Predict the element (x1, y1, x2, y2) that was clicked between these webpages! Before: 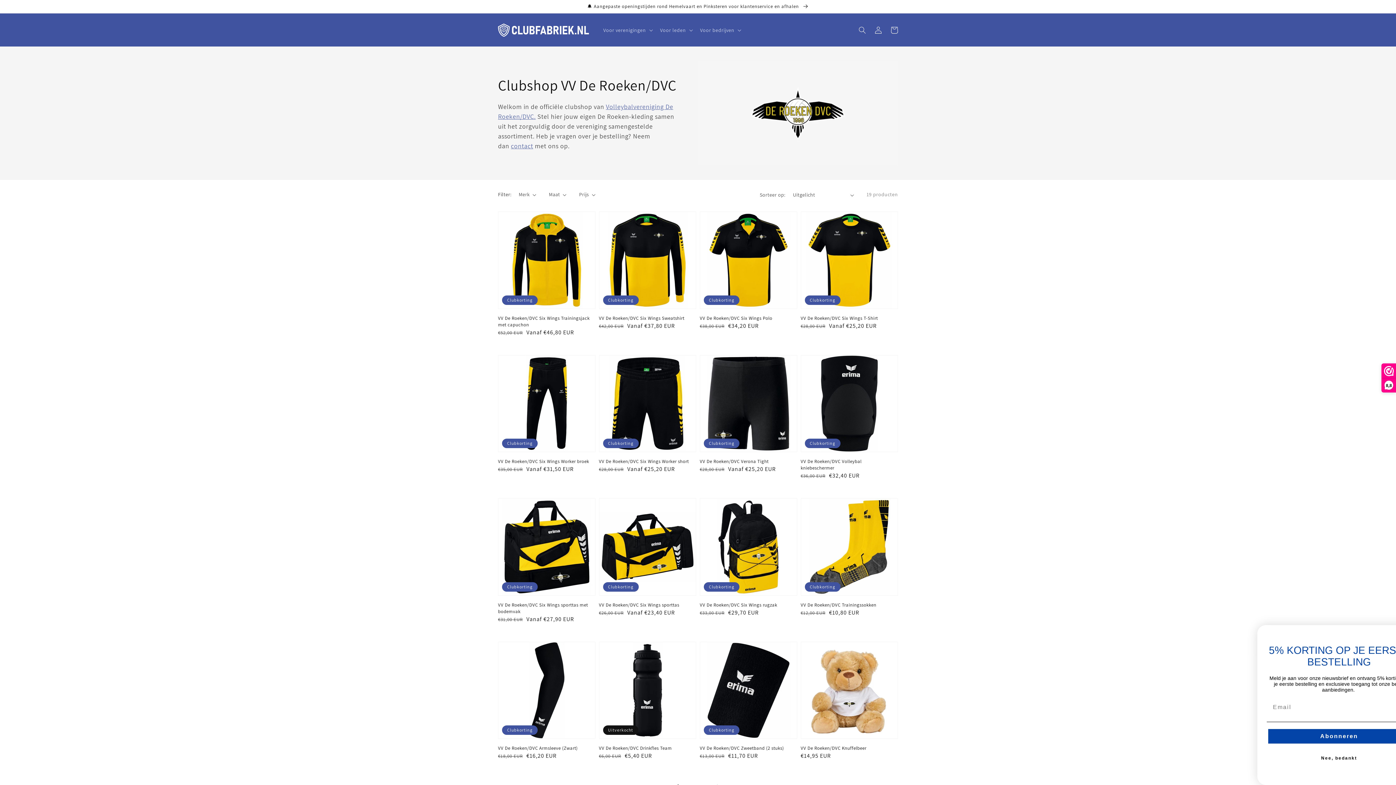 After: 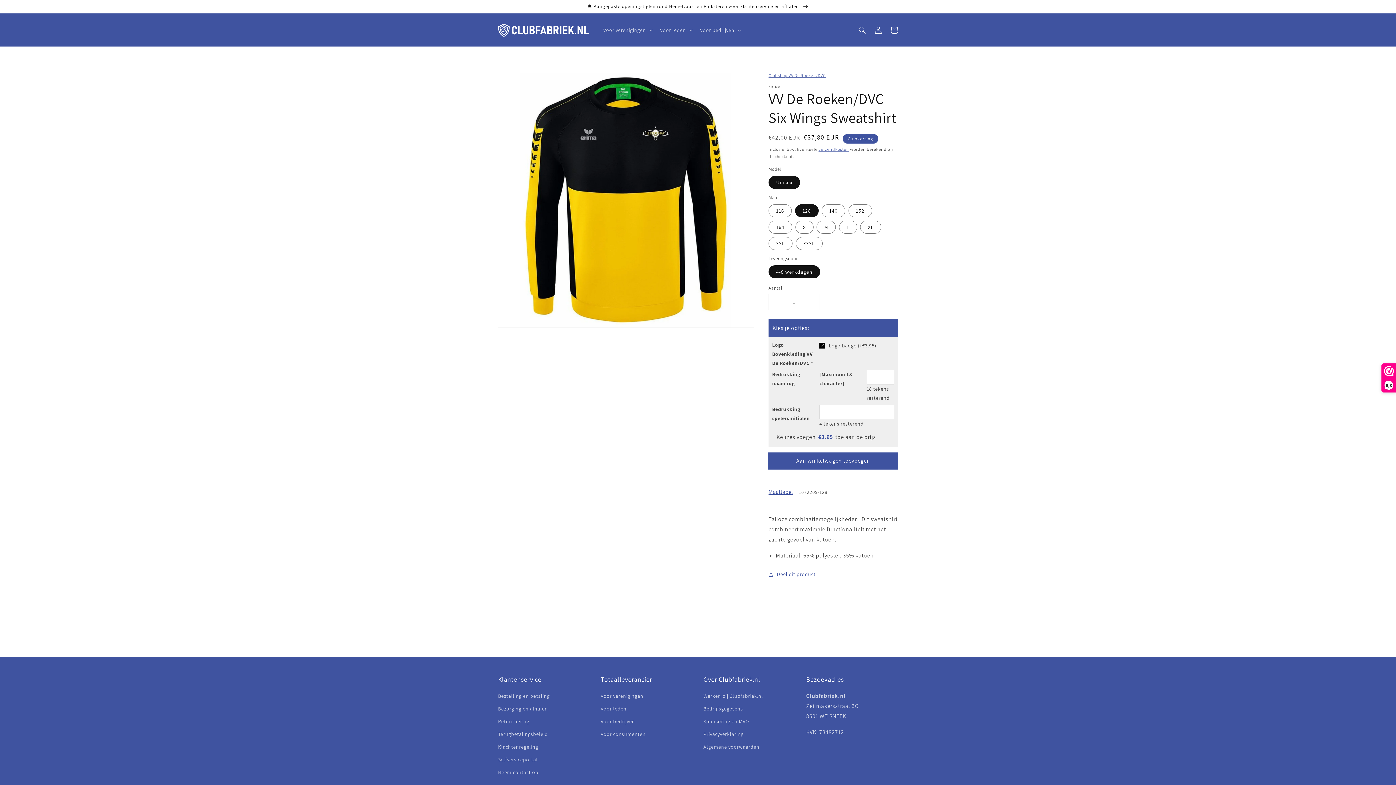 Action: bbox: (599, 315, 692, 321) label: VV De Roeken/DVC Six Wings Sweatshirt